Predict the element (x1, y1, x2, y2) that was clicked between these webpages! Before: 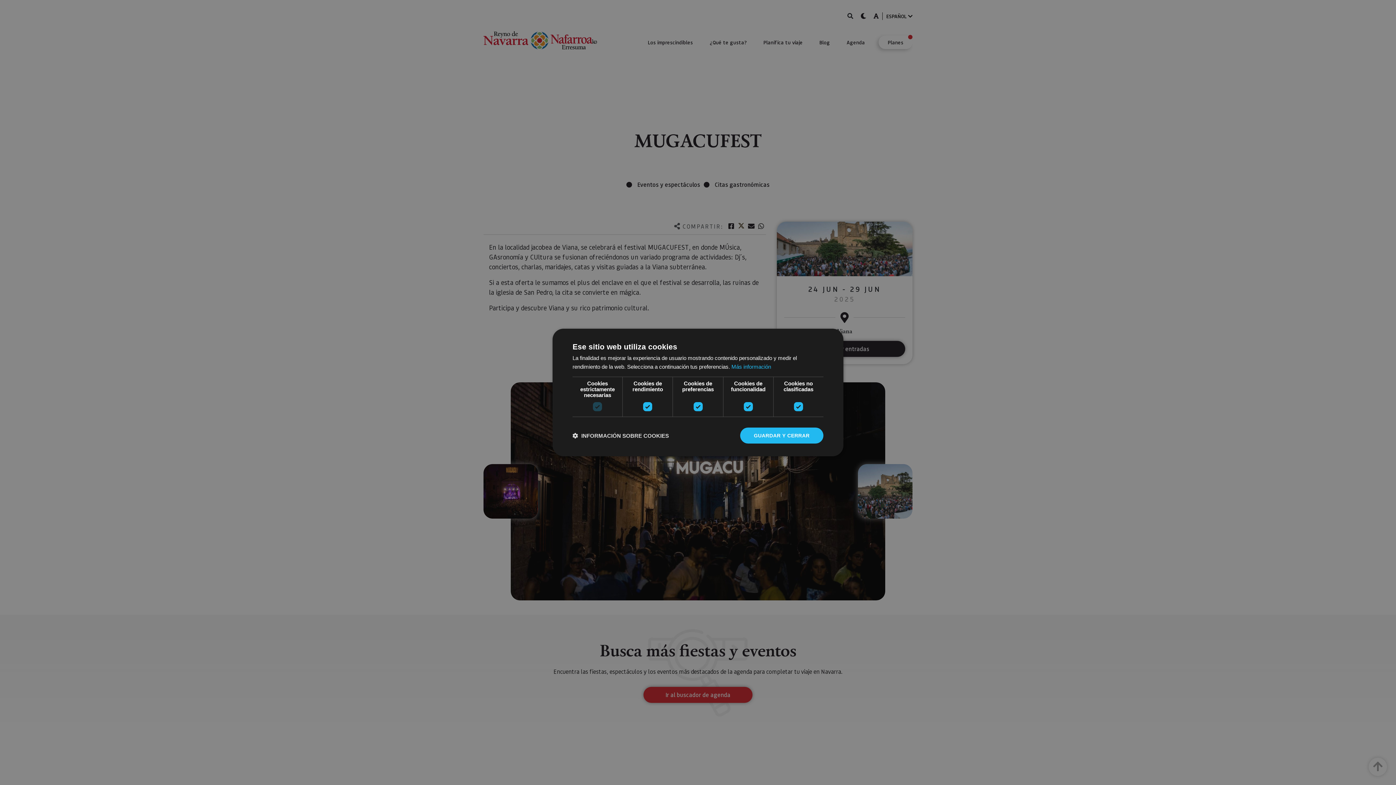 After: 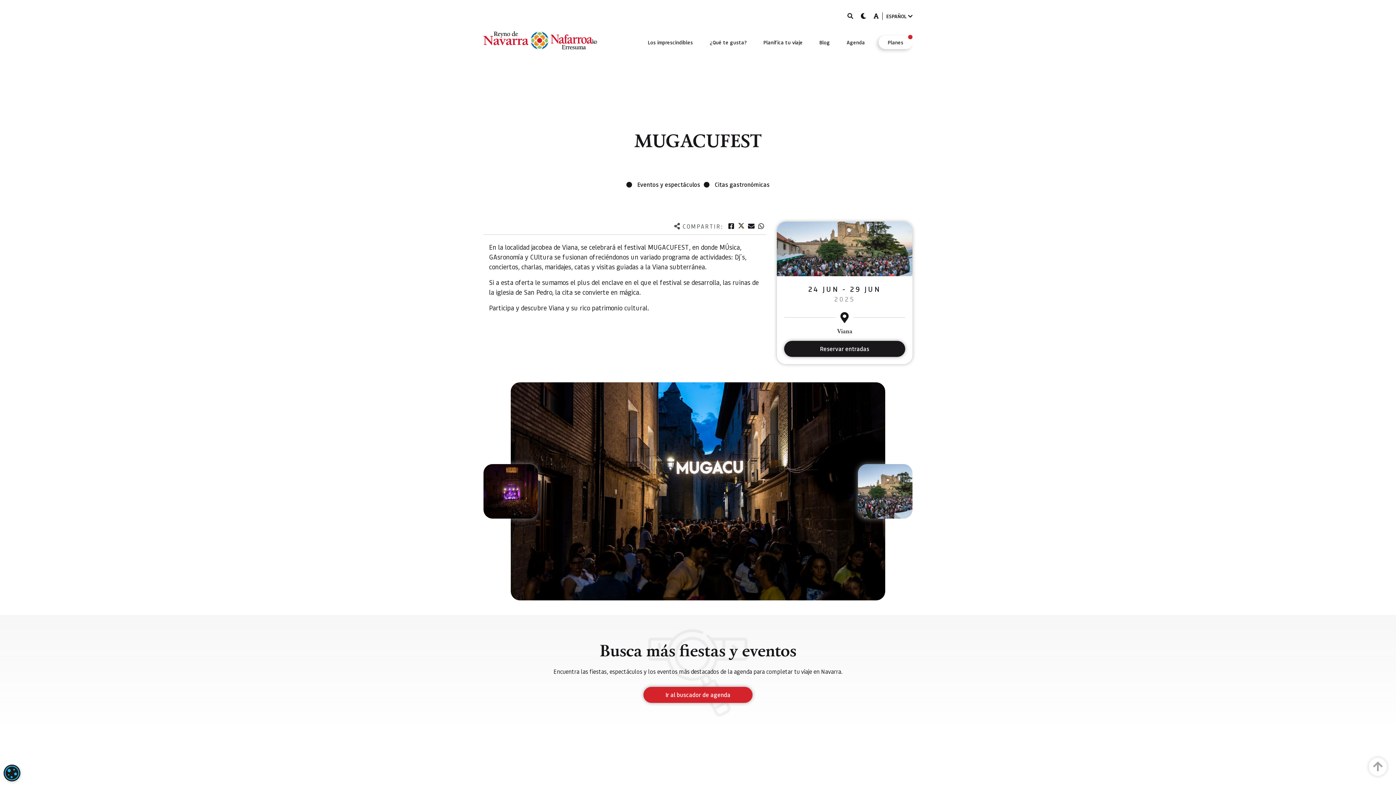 Action: label: GUARDAR Y CERRAR bbox: (740, 427, 823, 443)